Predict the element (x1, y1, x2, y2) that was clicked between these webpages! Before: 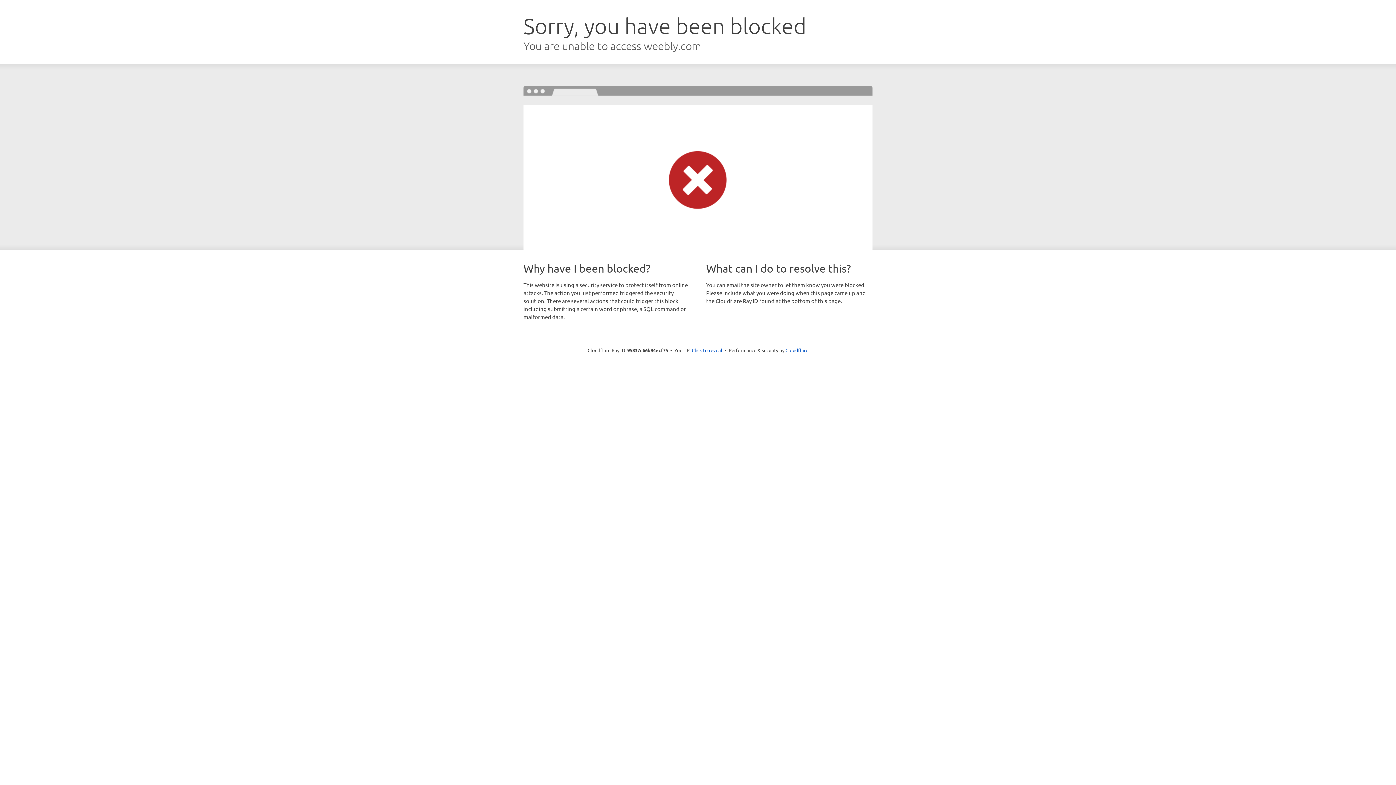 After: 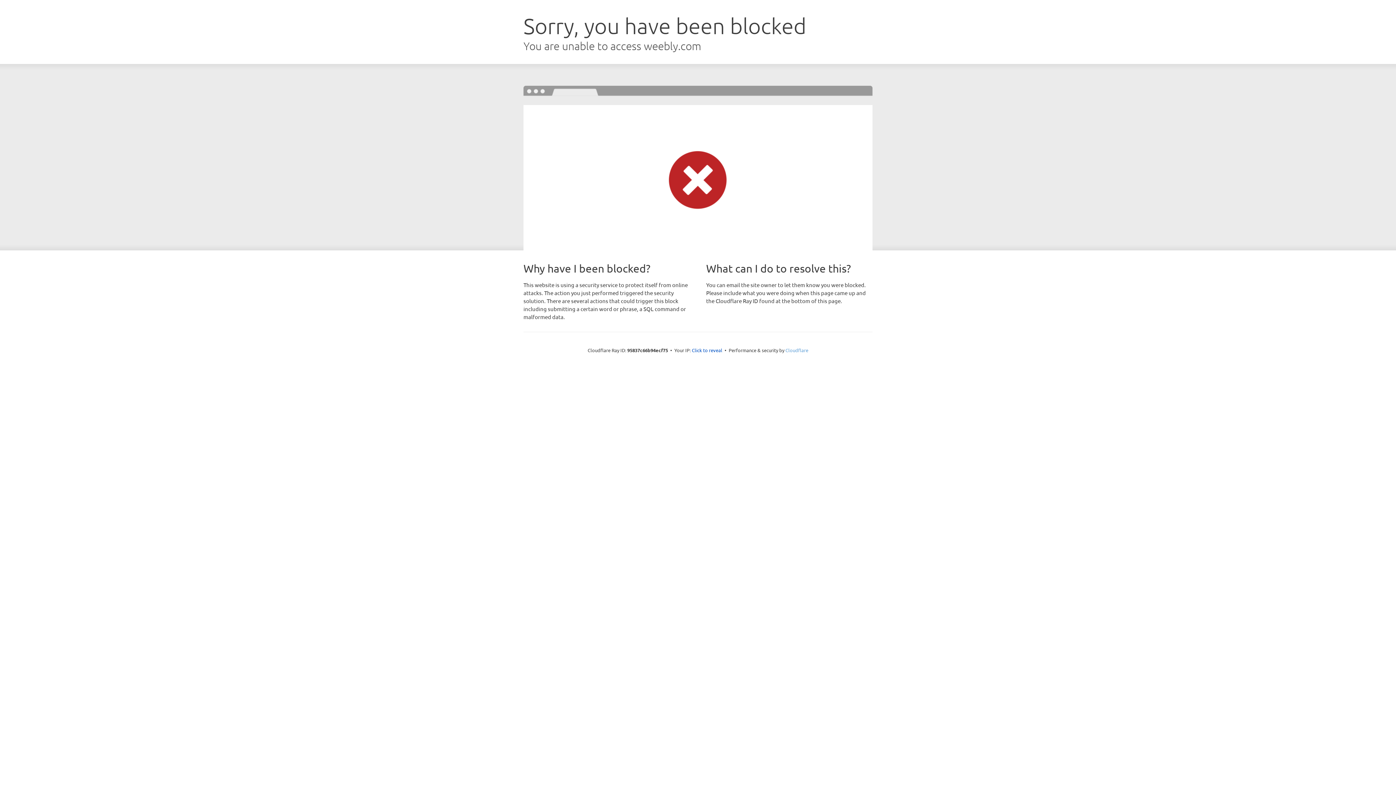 Action: bbox: (785, 347, 808, 353) label: Cloudflare